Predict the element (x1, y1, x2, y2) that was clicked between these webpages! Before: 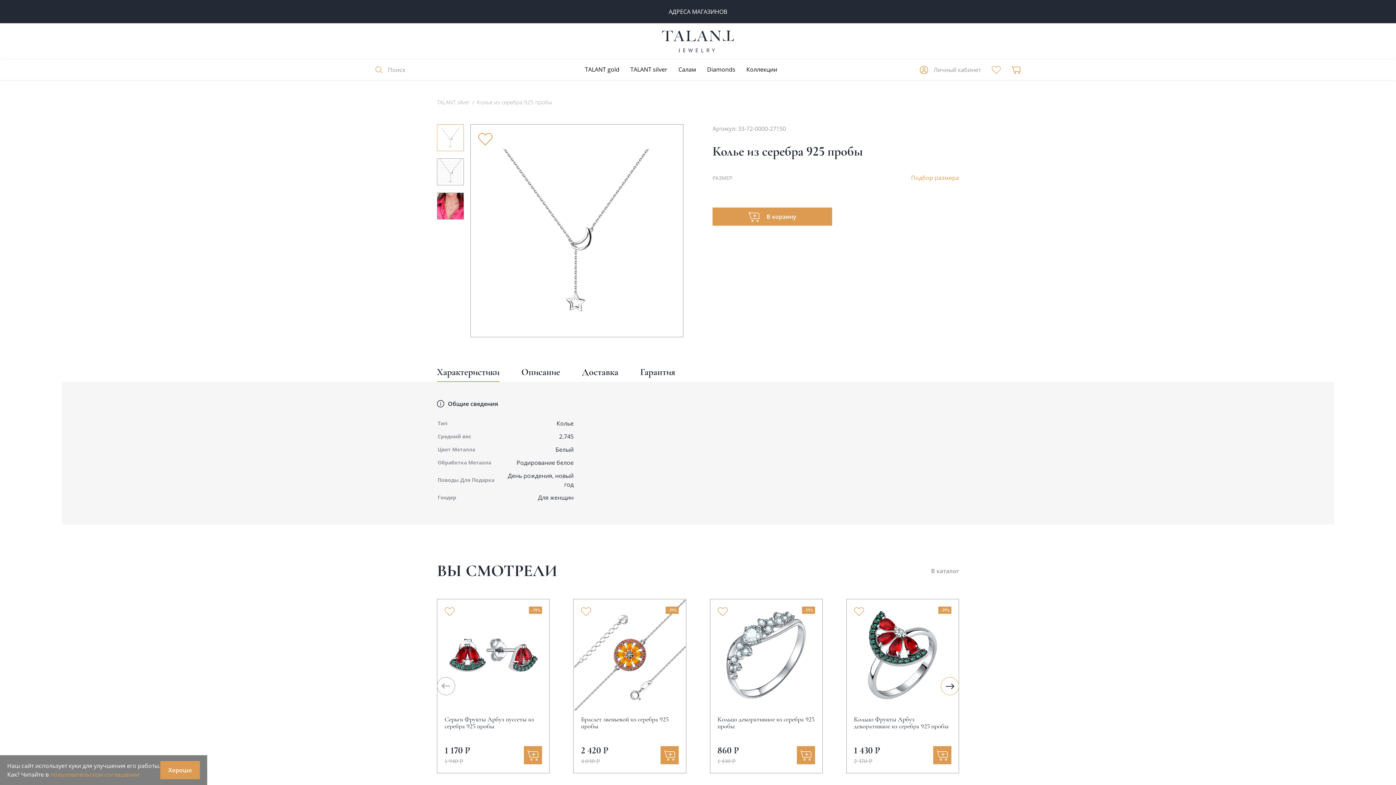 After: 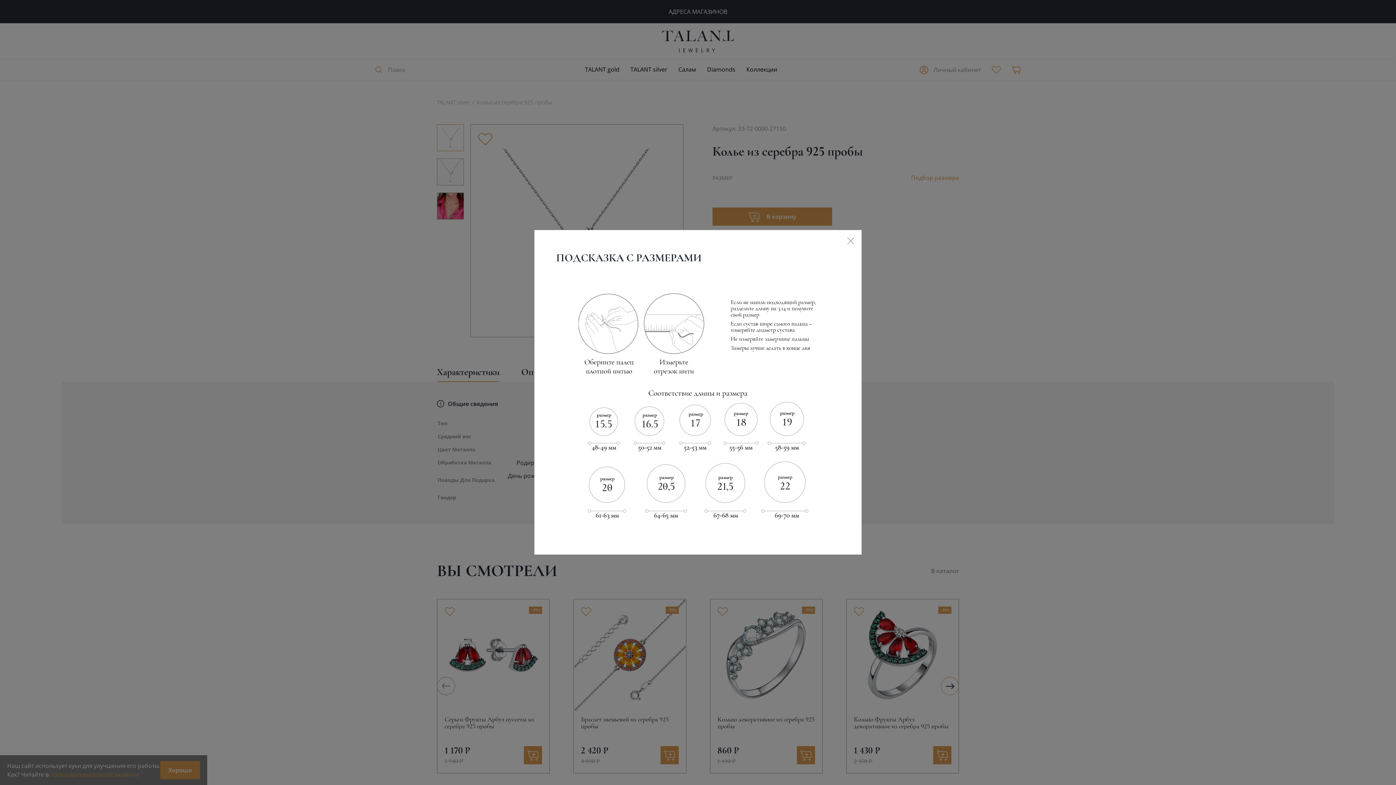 Action: label: Подбор размера bbox: (911, 173, 959, 182)